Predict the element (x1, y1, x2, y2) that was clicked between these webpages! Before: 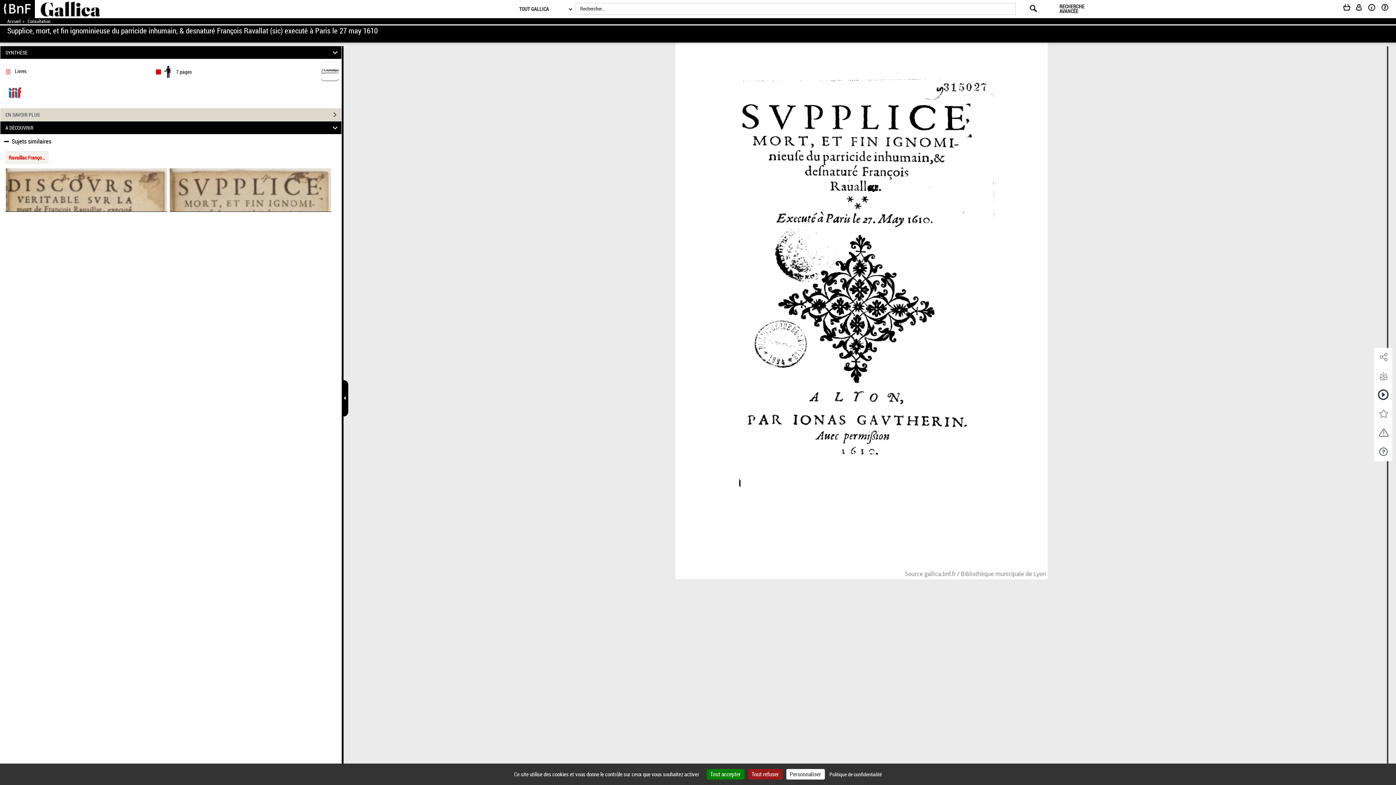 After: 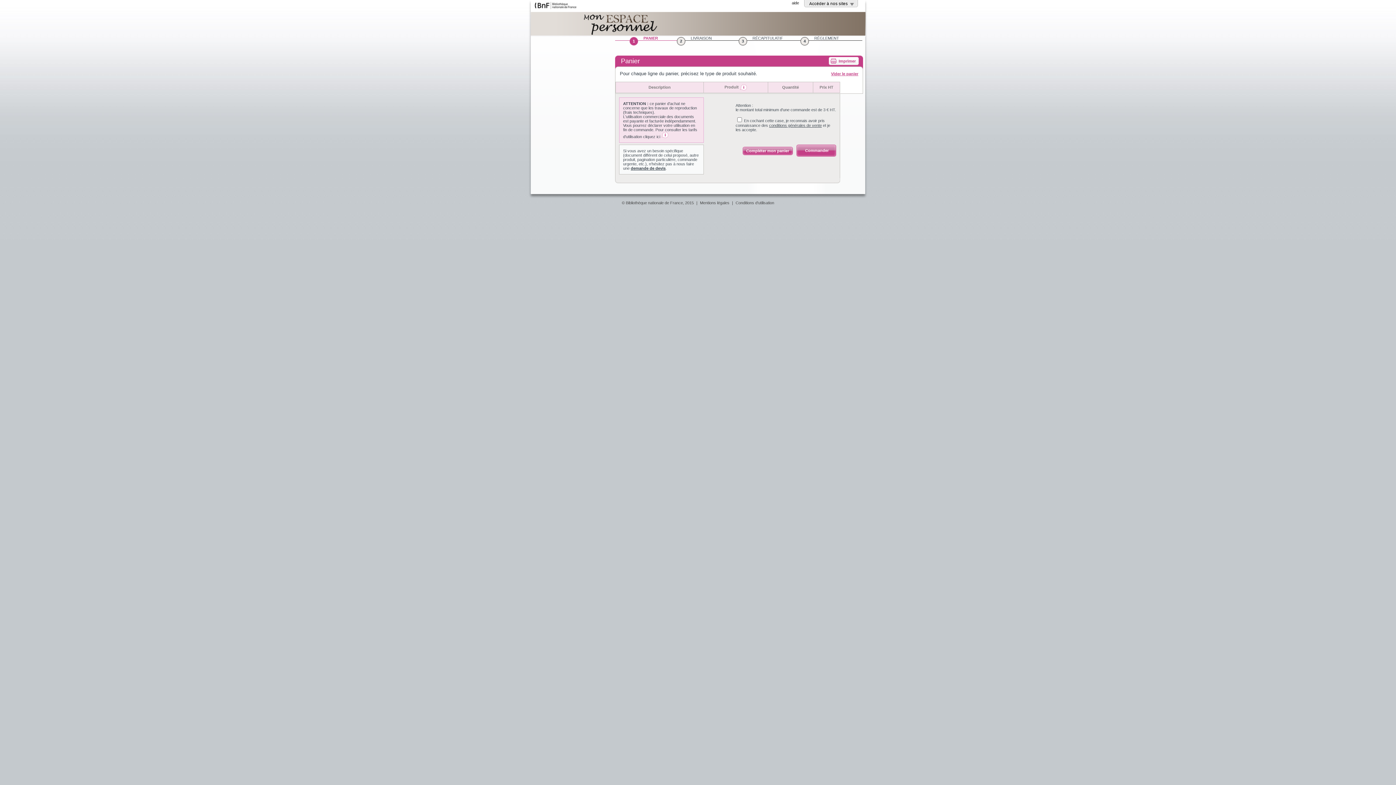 Action: label: Panier bbox: (1344, 3, 1357, 14)